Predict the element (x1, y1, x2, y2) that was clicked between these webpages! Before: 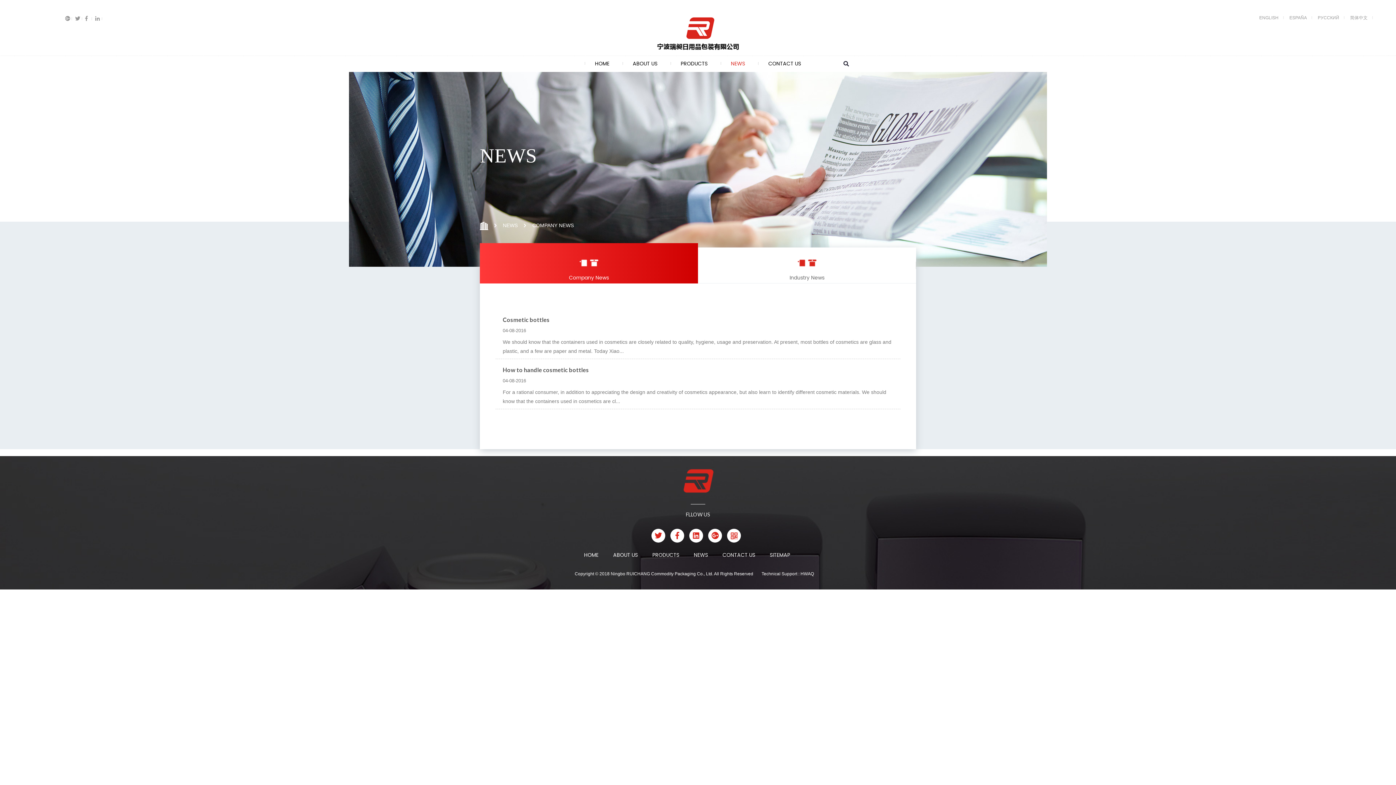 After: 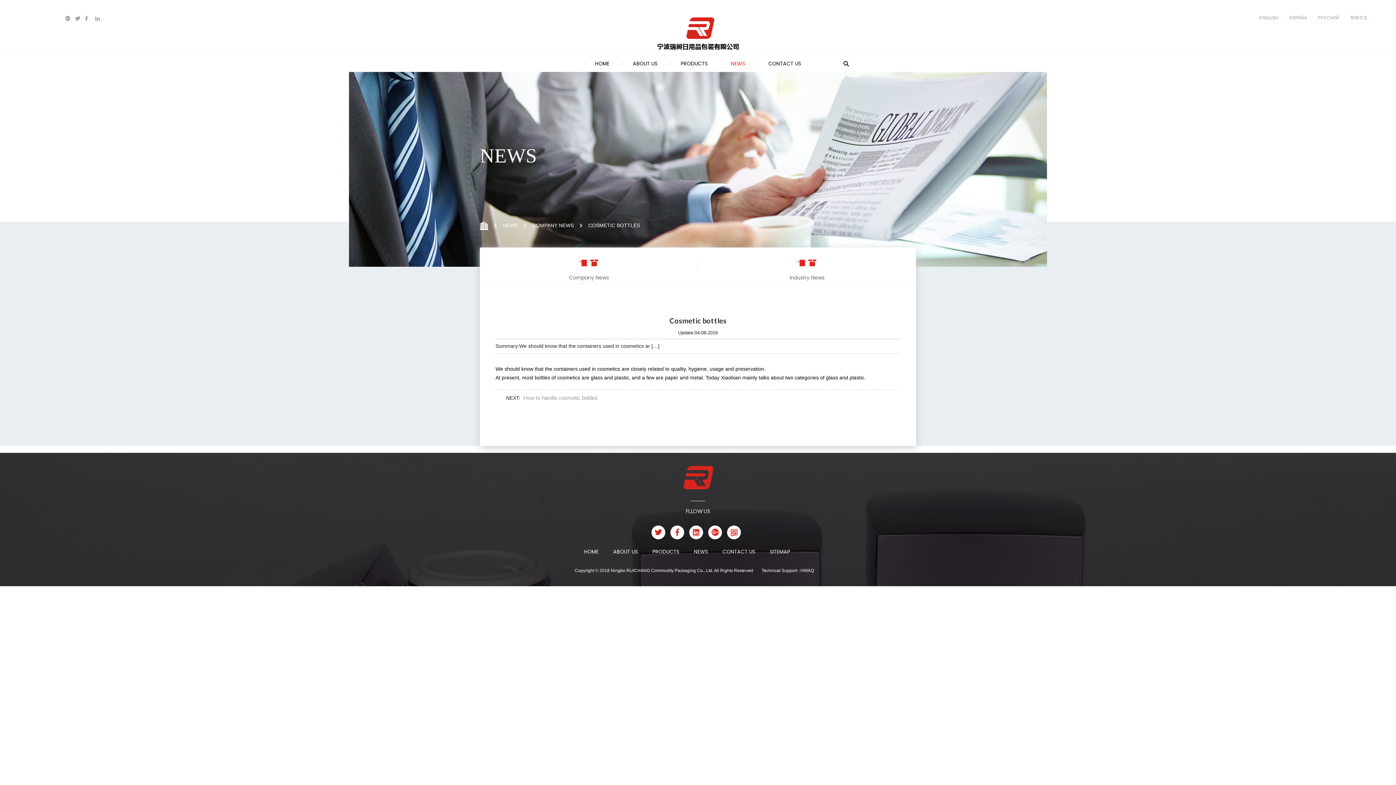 Action: label: Cosmetic bottles bbox: (502, 316, 897, 323)